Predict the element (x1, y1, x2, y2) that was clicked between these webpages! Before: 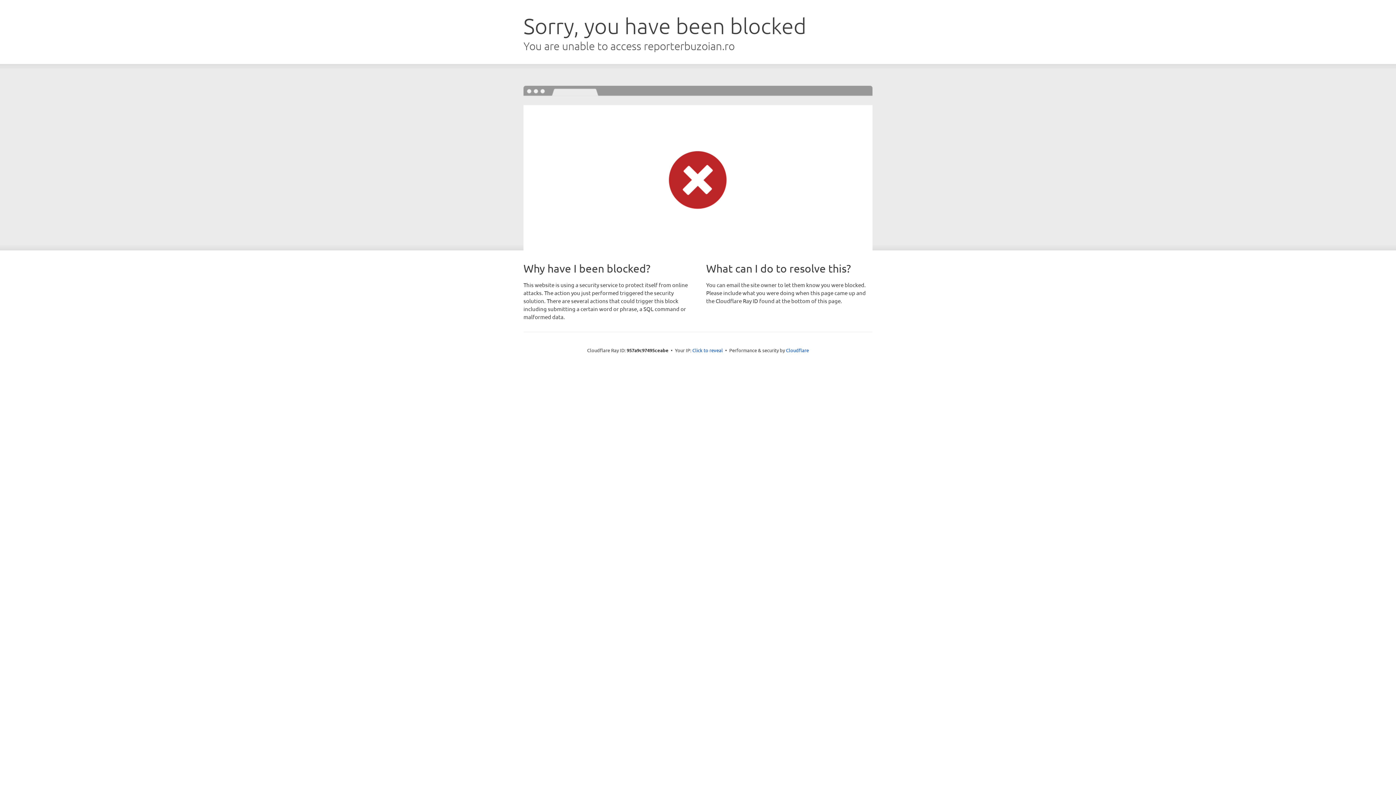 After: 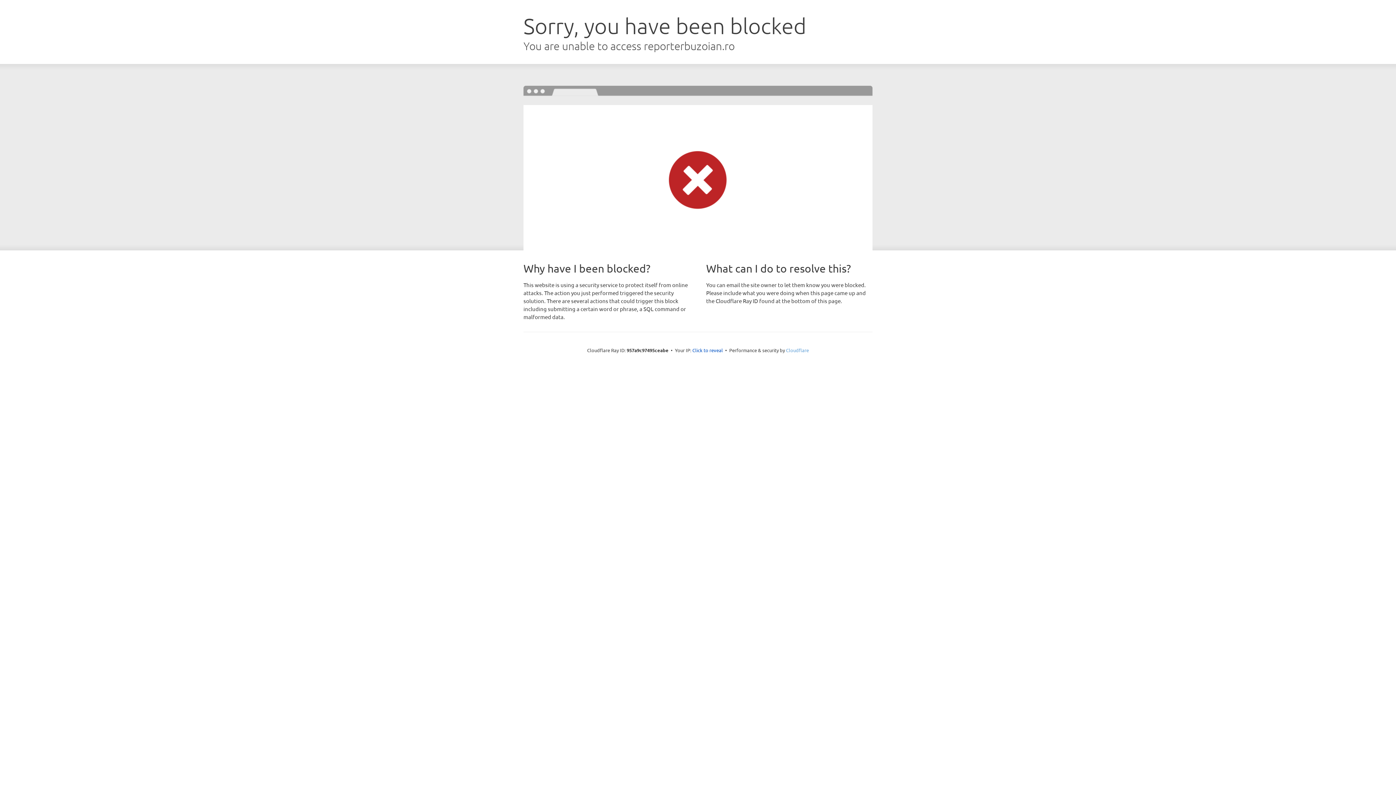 Action: bbox: (786, 347, 809, 353) label: Cloudflare